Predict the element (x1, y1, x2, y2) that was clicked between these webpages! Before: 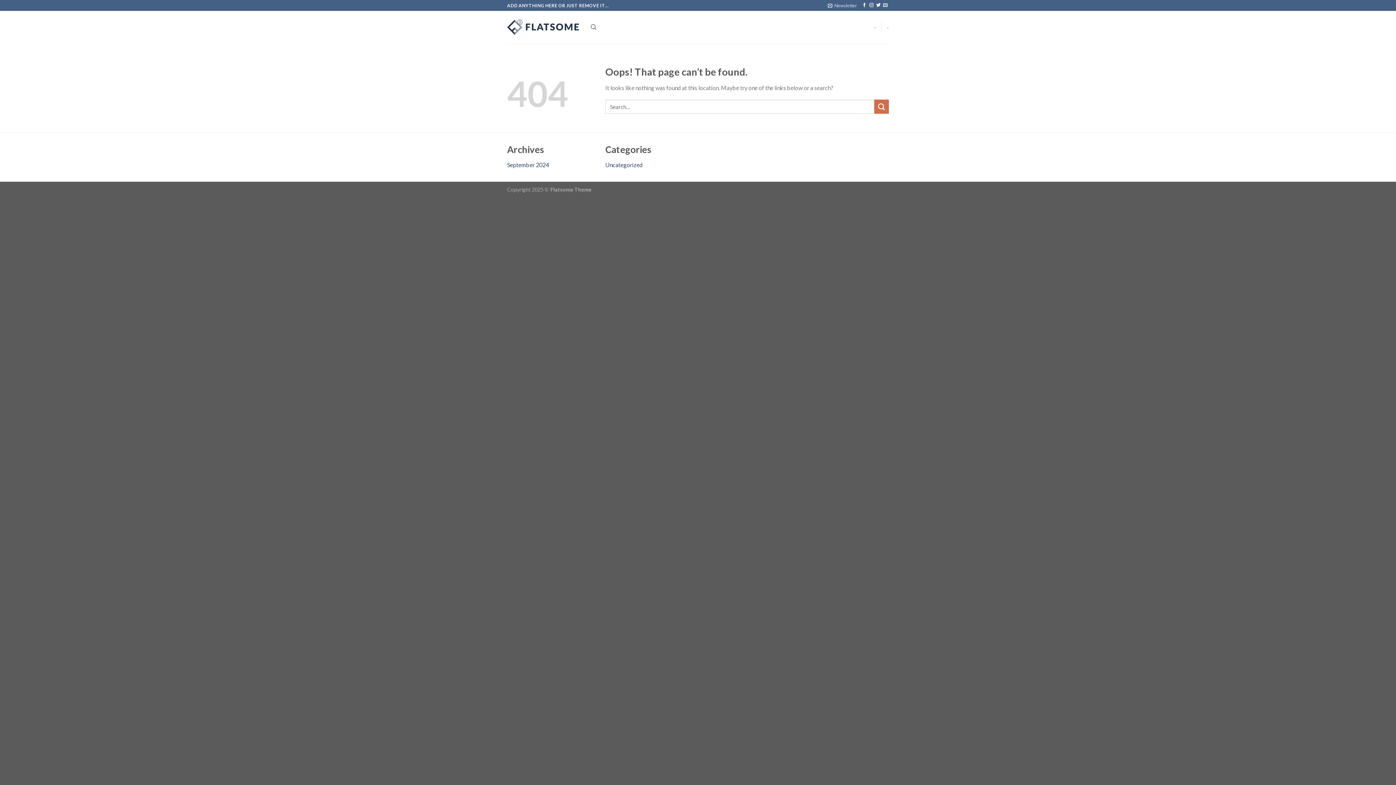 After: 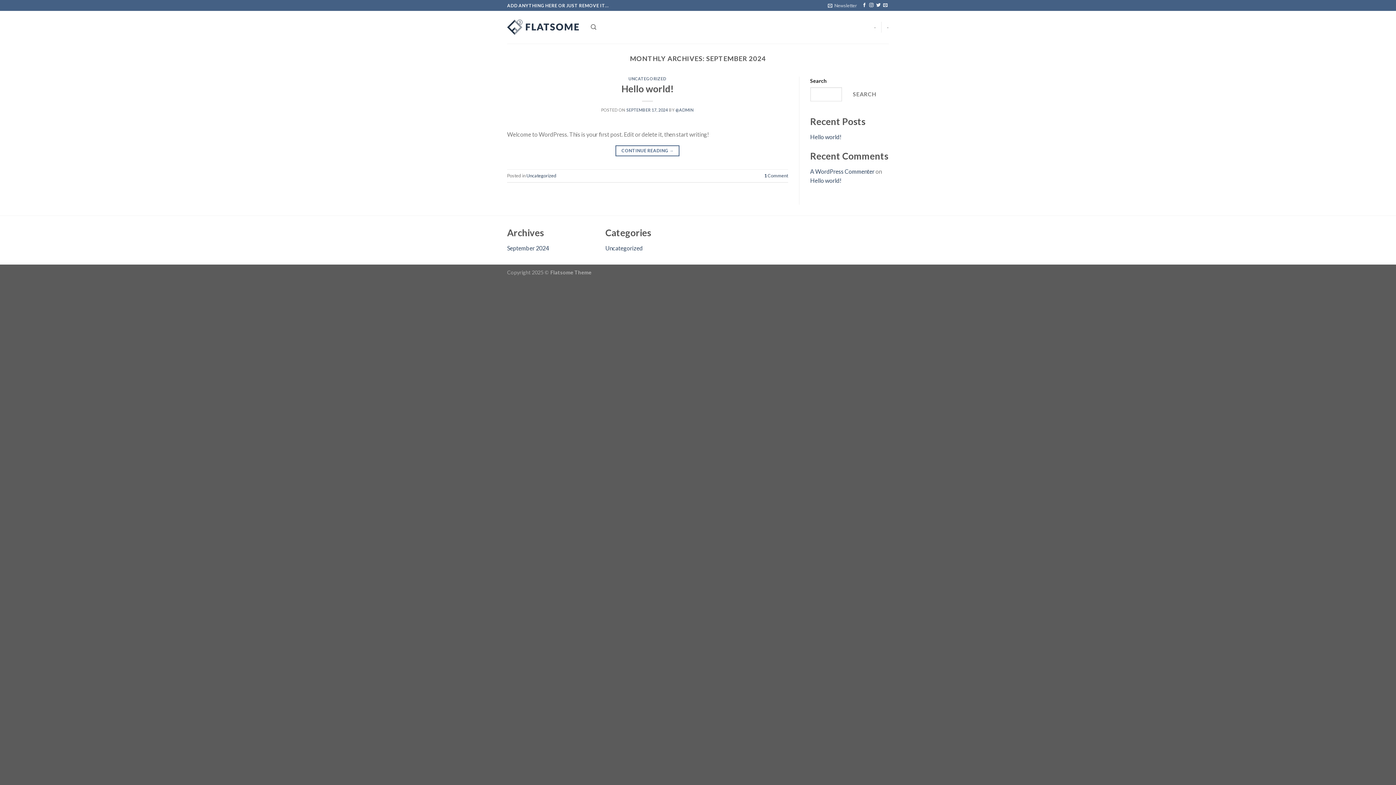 Action: bbox: (507, 161, 549, 168) label: September 2024